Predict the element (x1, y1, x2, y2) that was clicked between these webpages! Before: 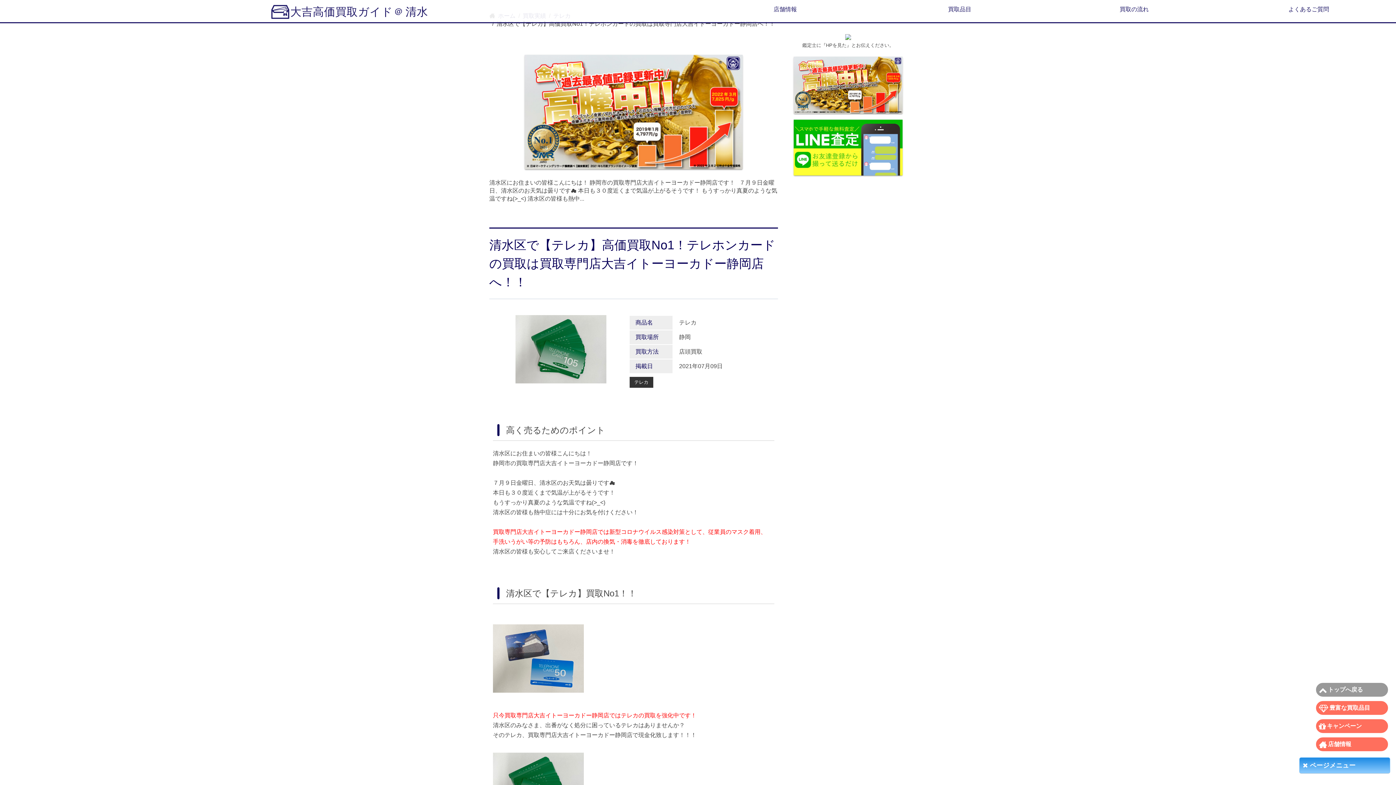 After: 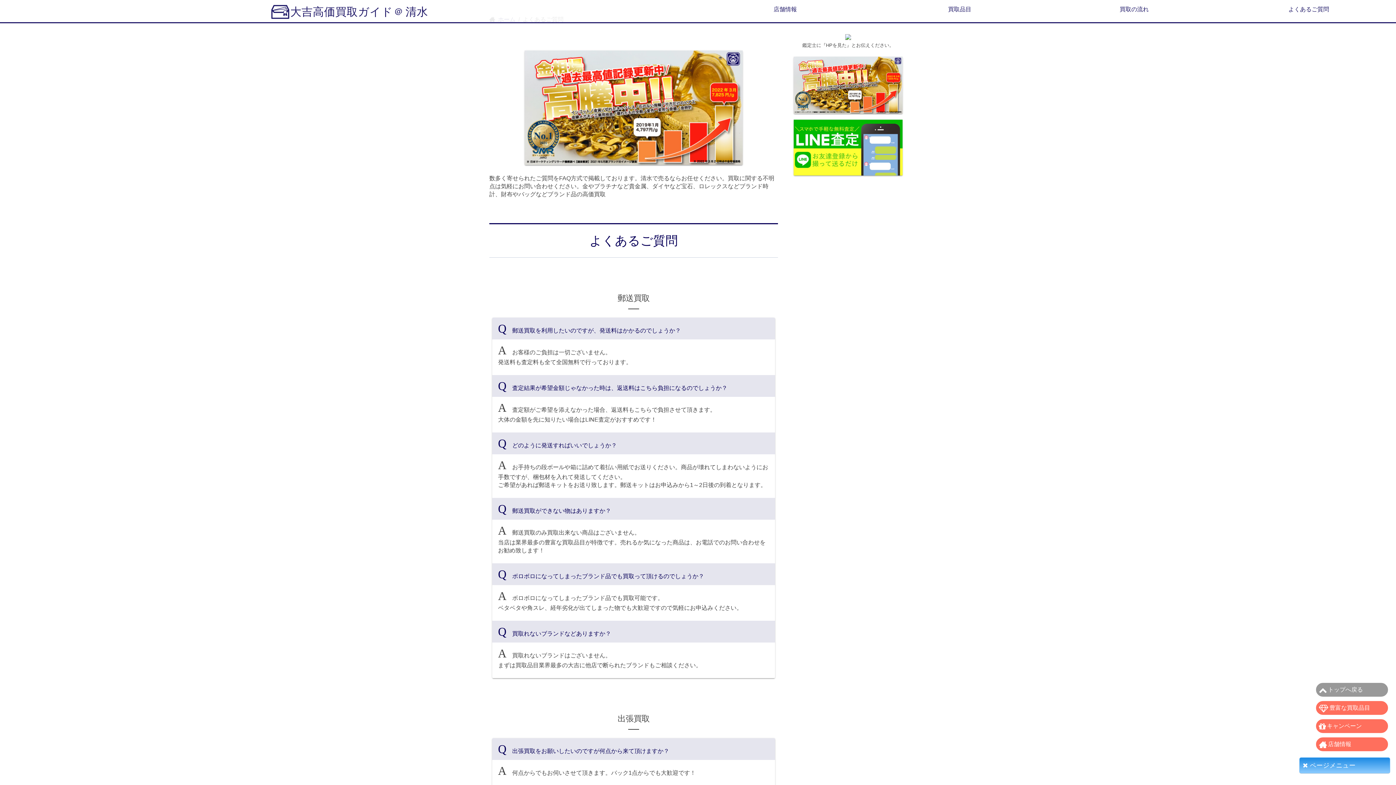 Action: bbox: (1288, 6, 1329, 12) label: よくあるご質問